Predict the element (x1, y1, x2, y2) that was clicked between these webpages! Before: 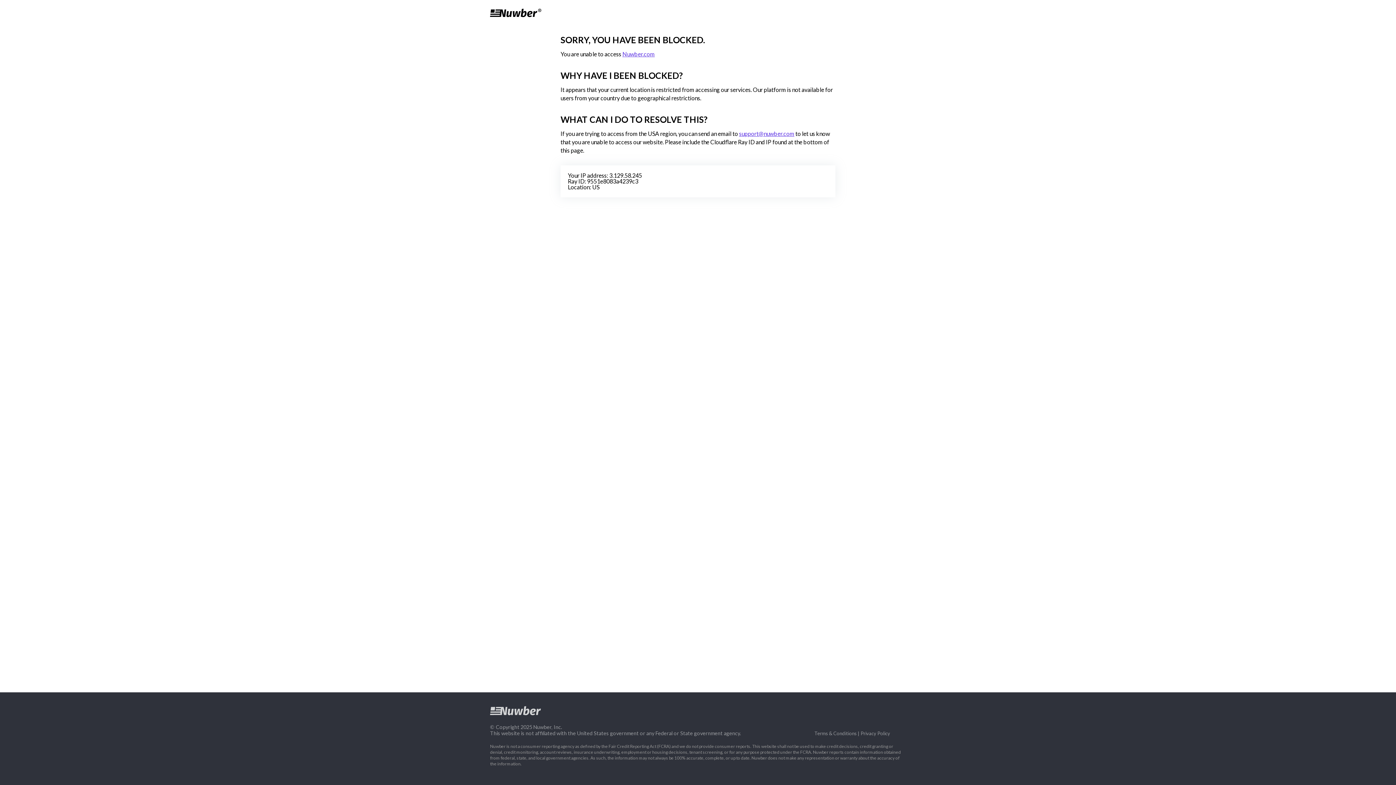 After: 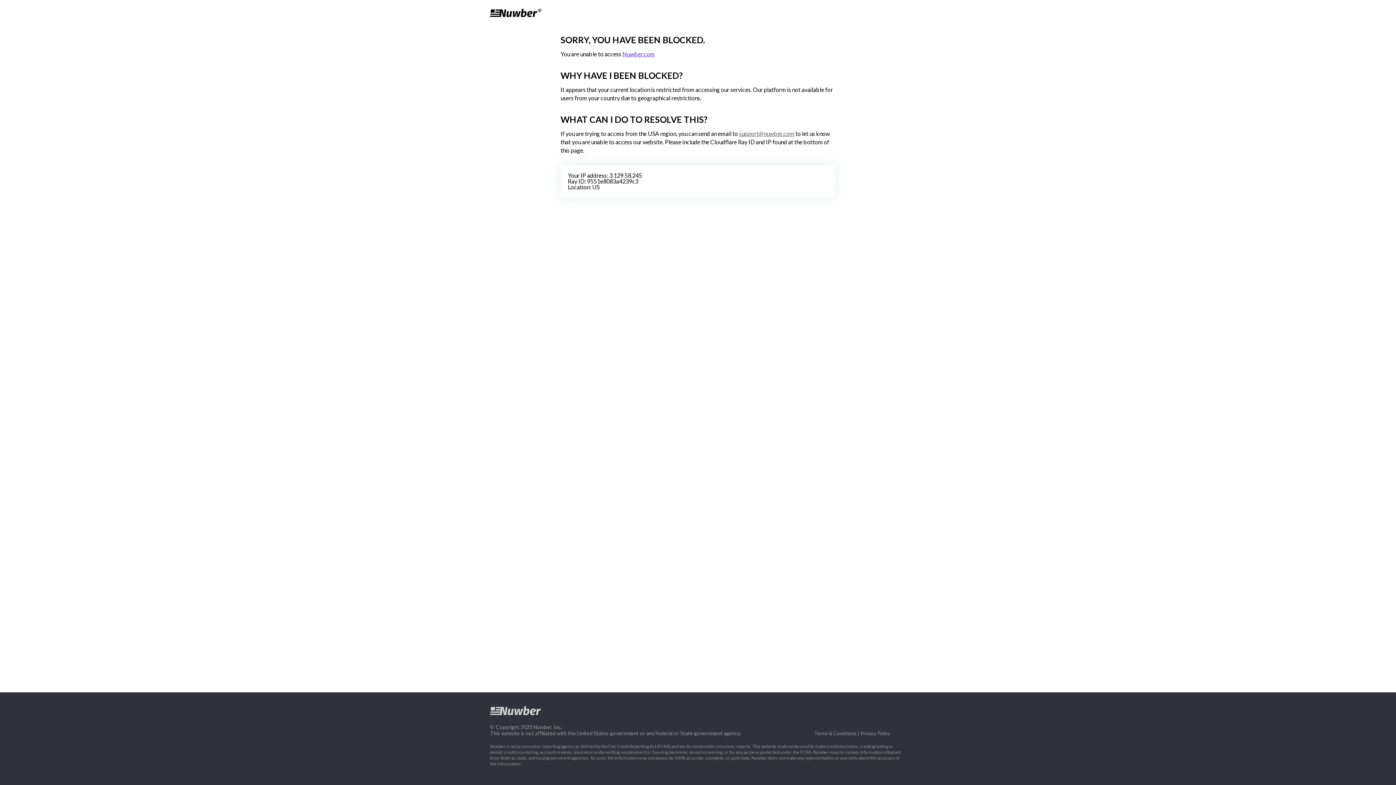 Action: label: support@nuwber.com bbox: (739, 130, 794, 137)